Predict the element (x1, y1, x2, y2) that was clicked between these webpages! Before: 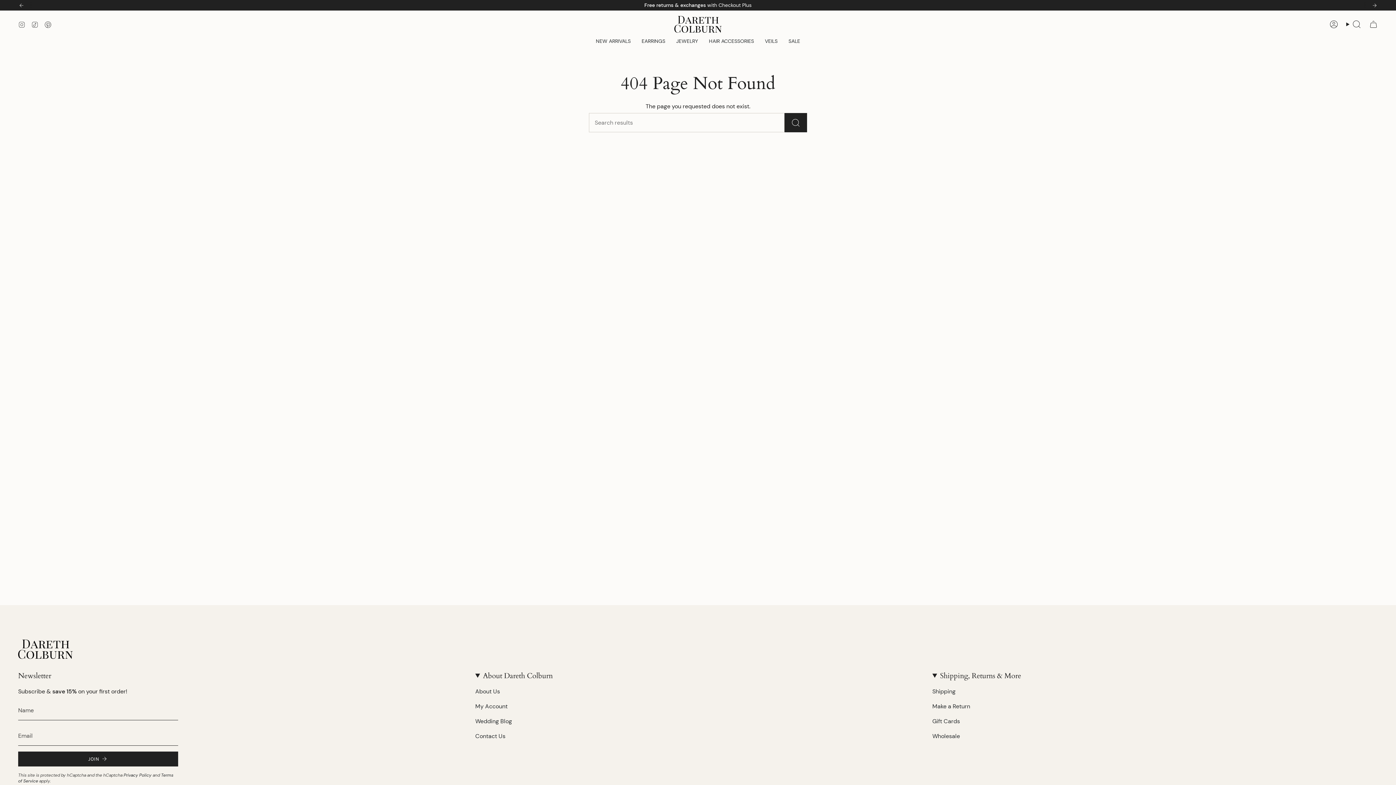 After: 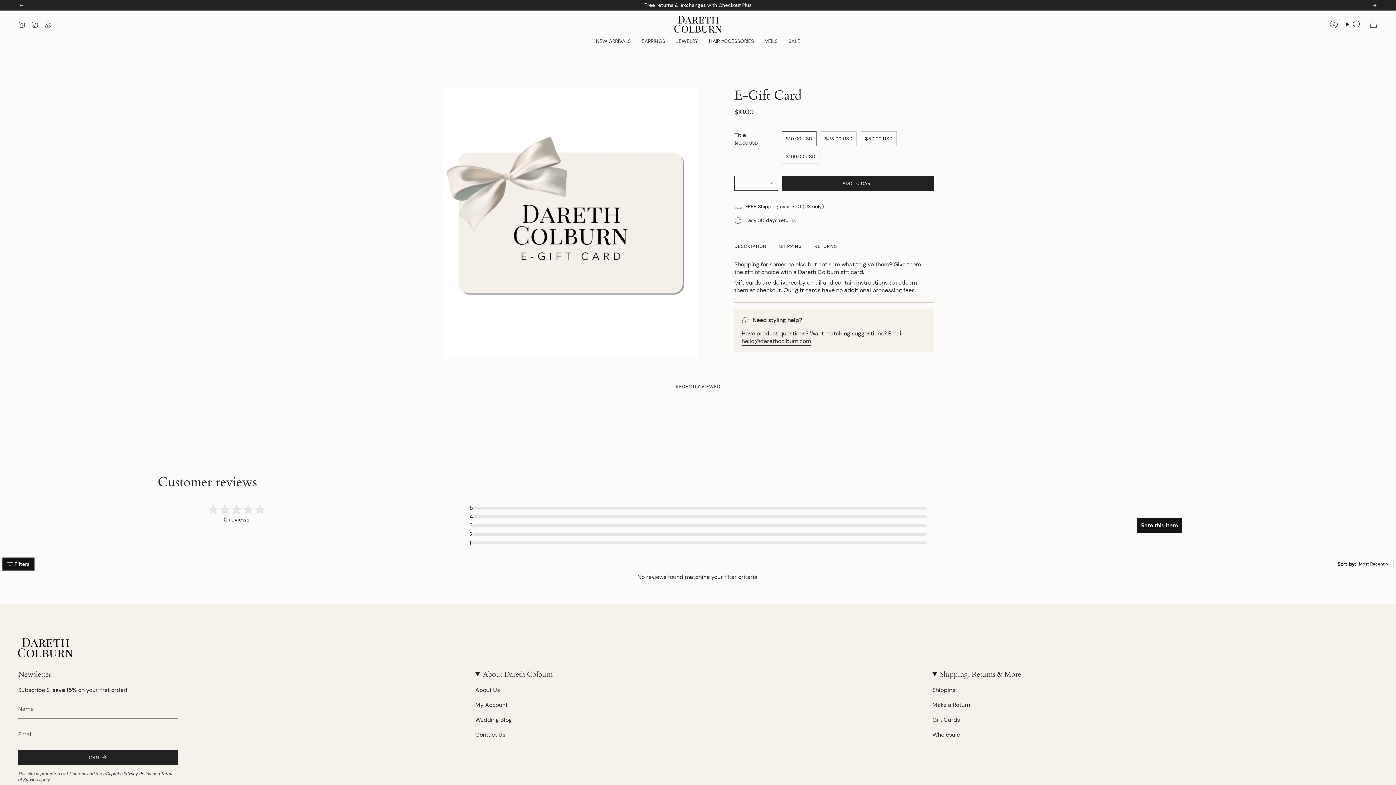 Action: bbox: (932, 717, 960, 725) label: Gift Cards